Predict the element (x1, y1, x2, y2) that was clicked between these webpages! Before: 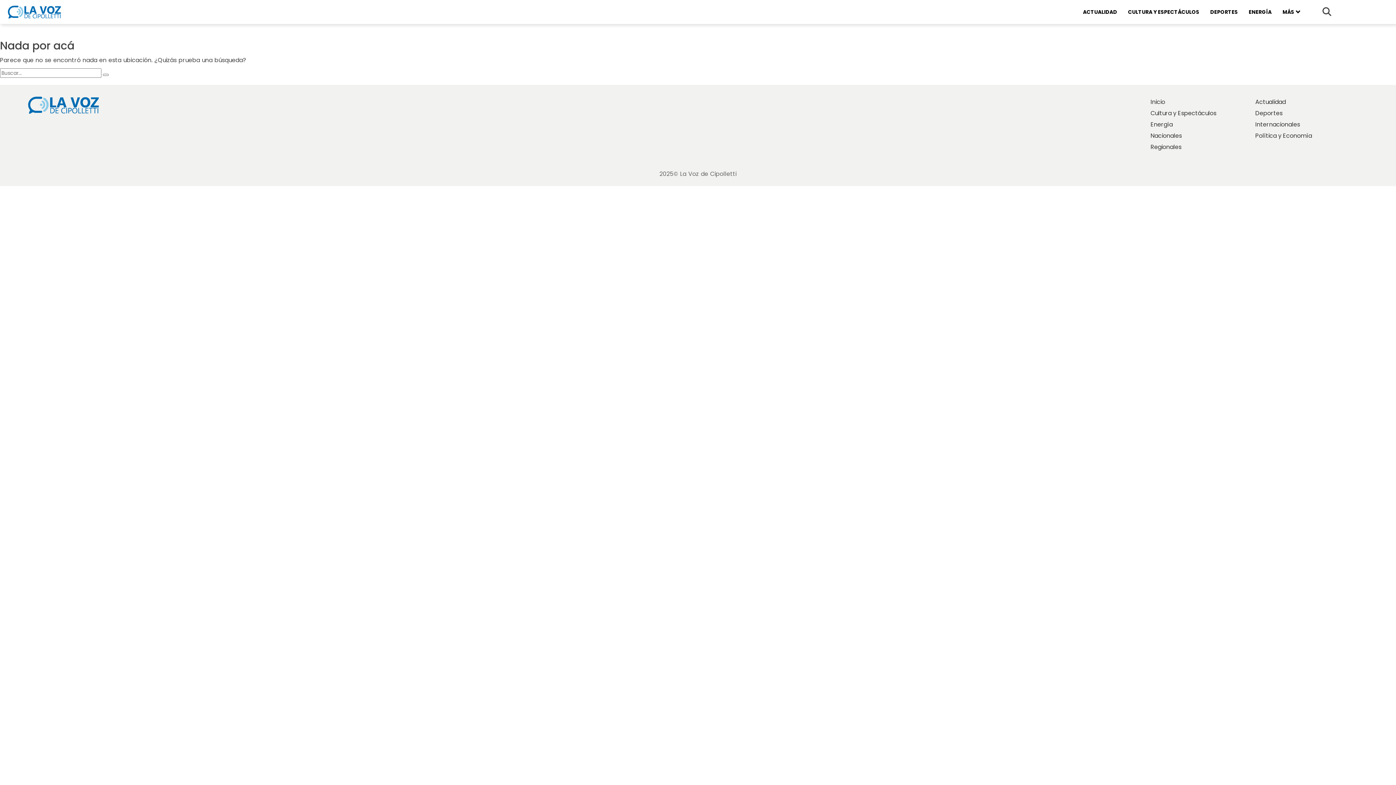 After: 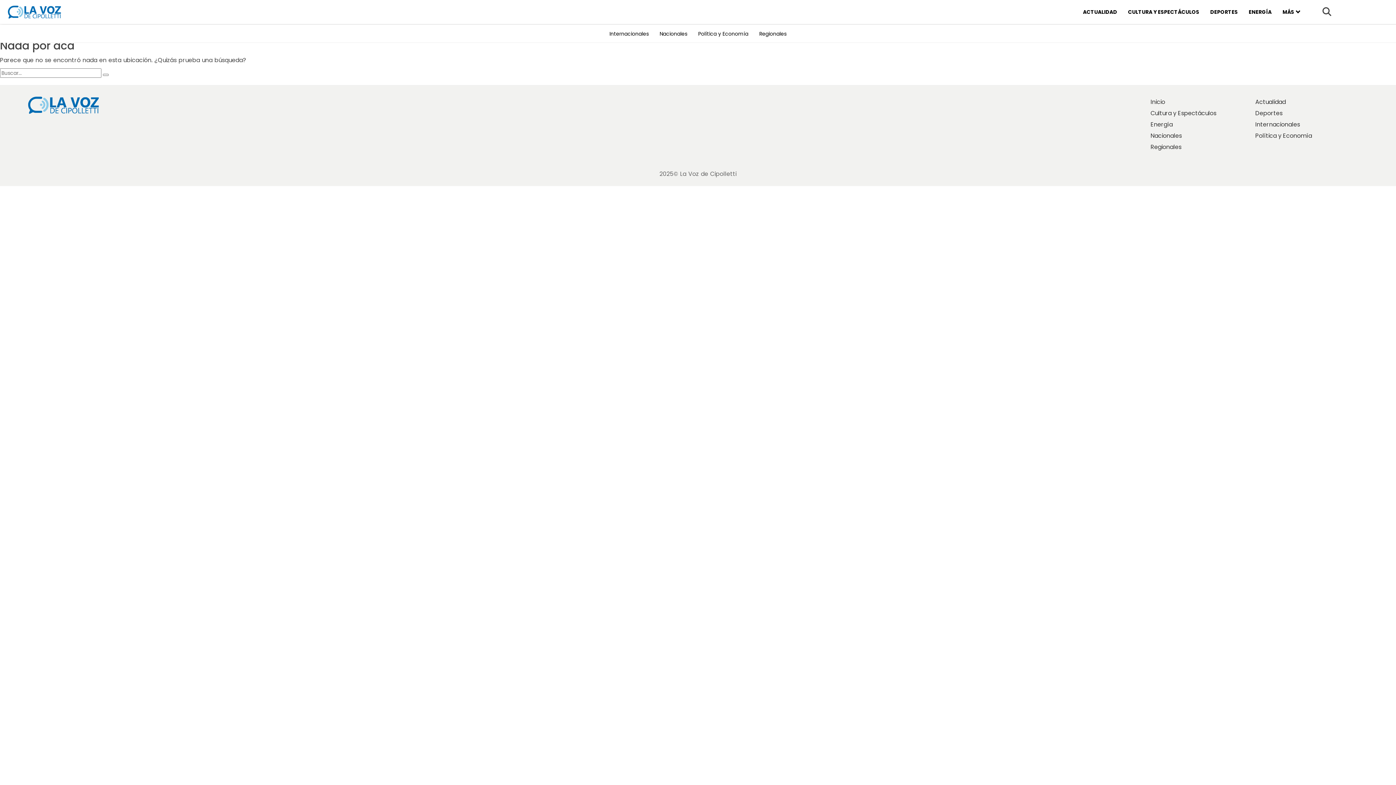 Action: label: MÁS  bbox: (1282, 8, 1301, 15)